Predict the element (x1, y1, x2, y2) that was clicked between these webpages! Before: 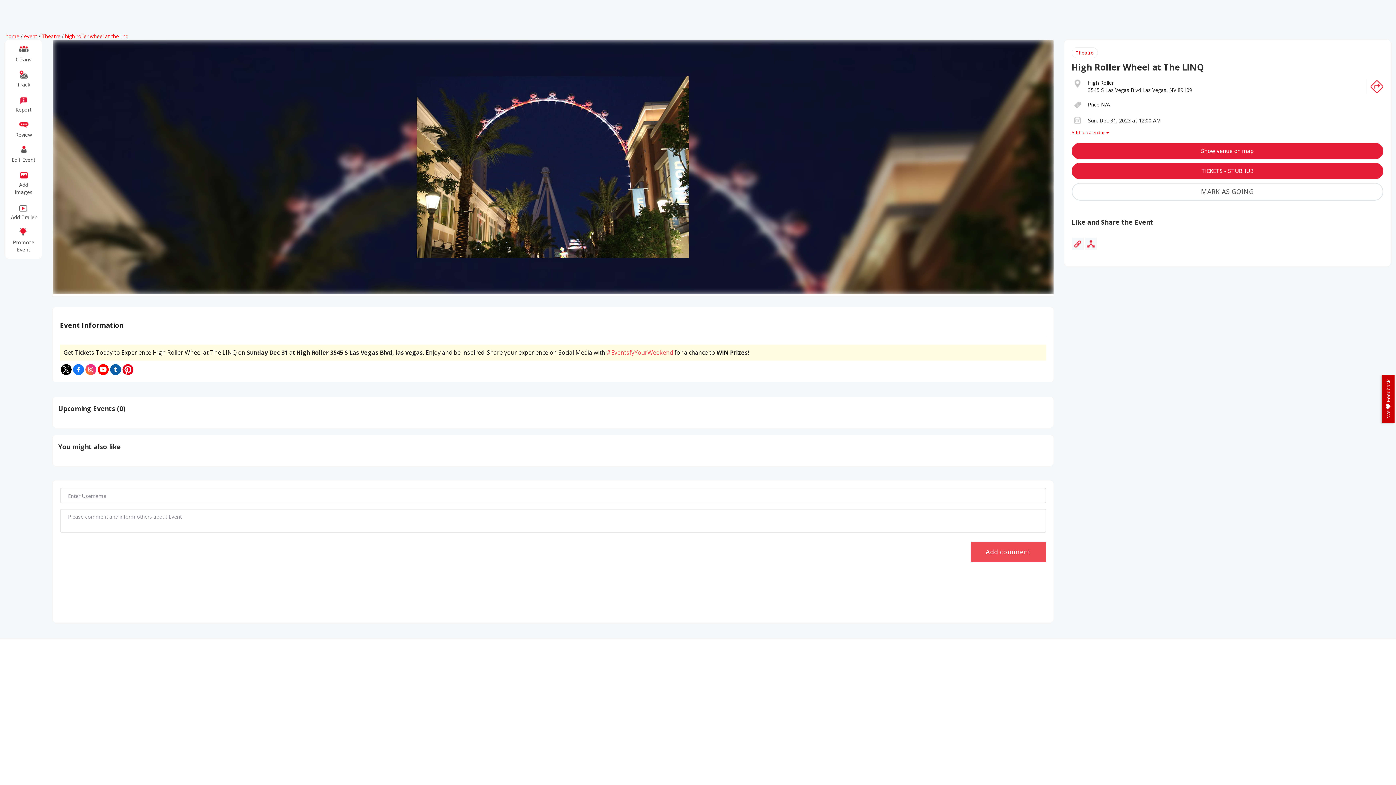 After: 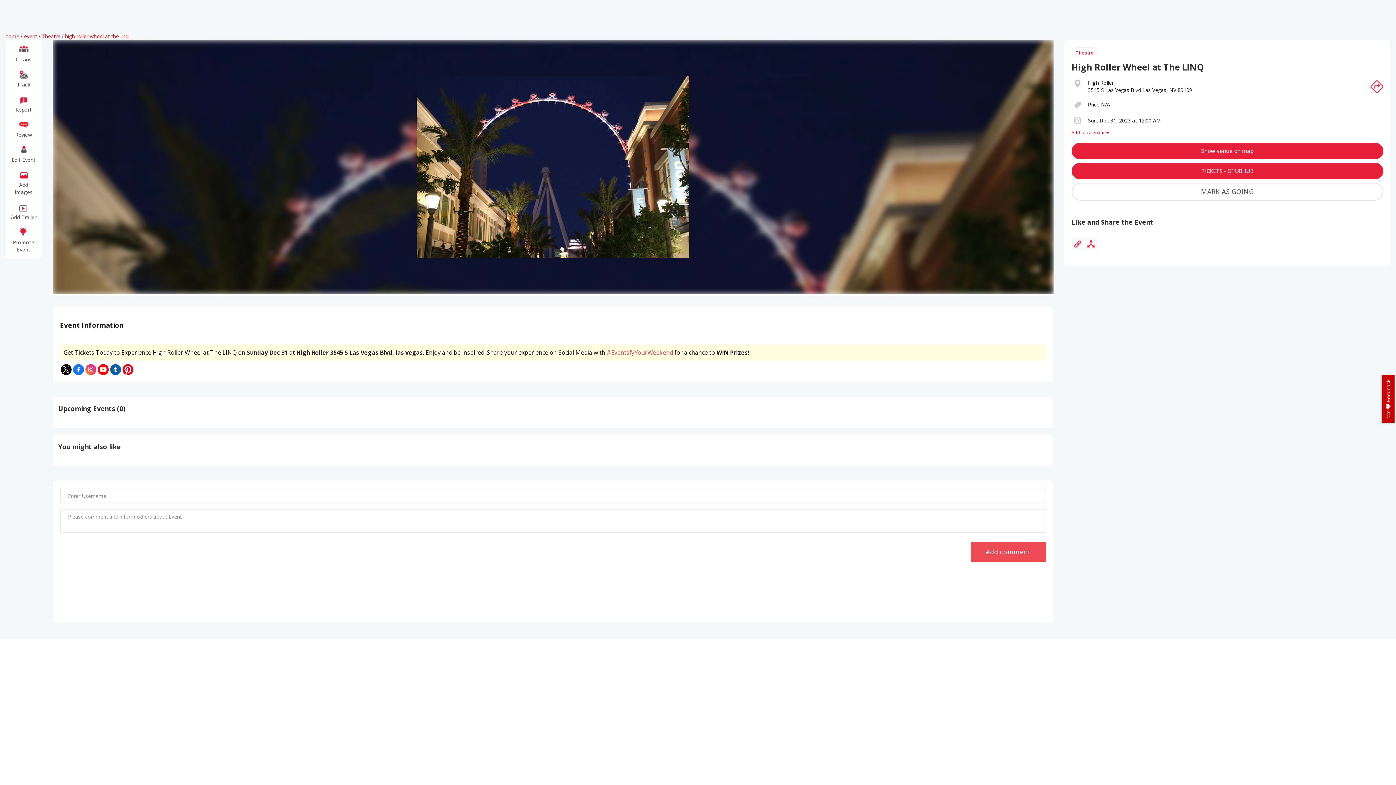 Action: bbox: (84, 365, 97, 373)